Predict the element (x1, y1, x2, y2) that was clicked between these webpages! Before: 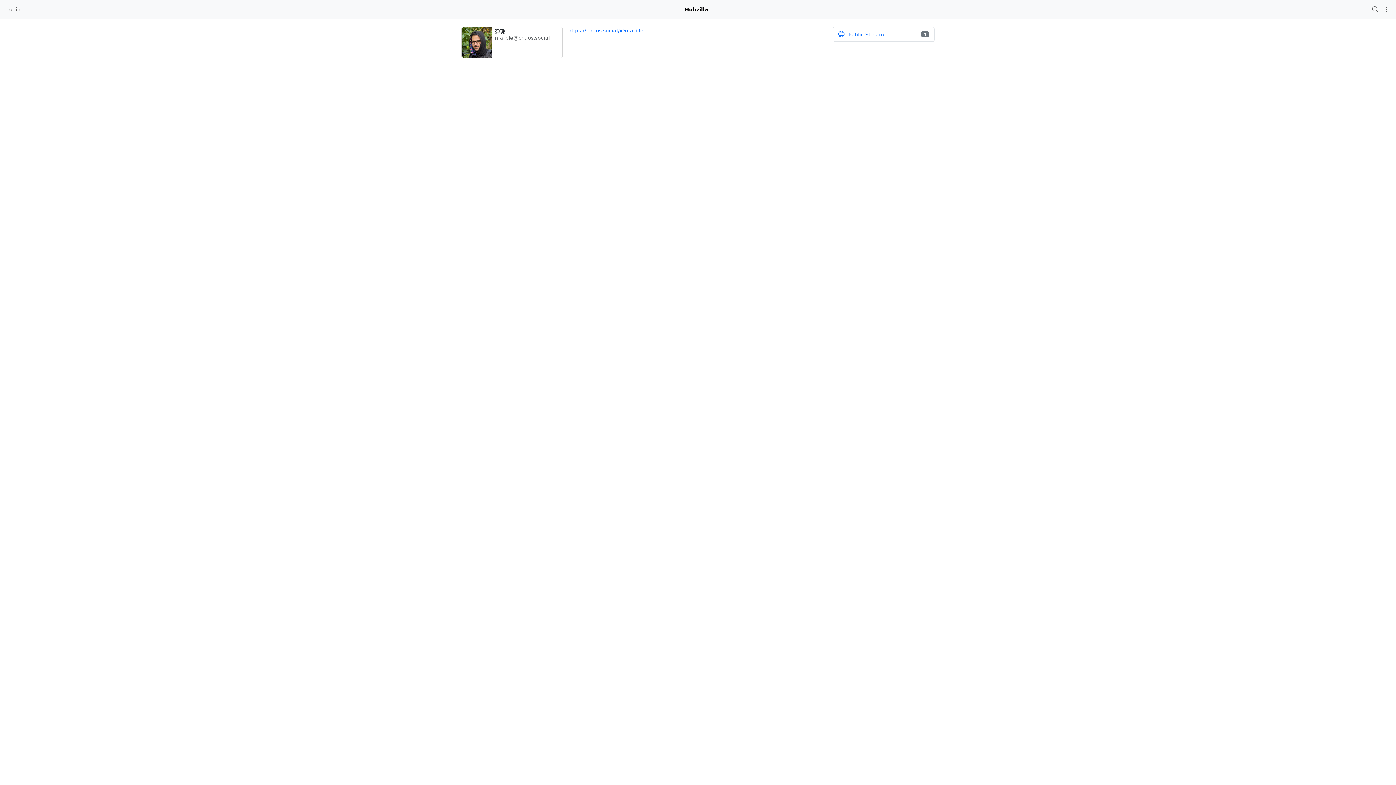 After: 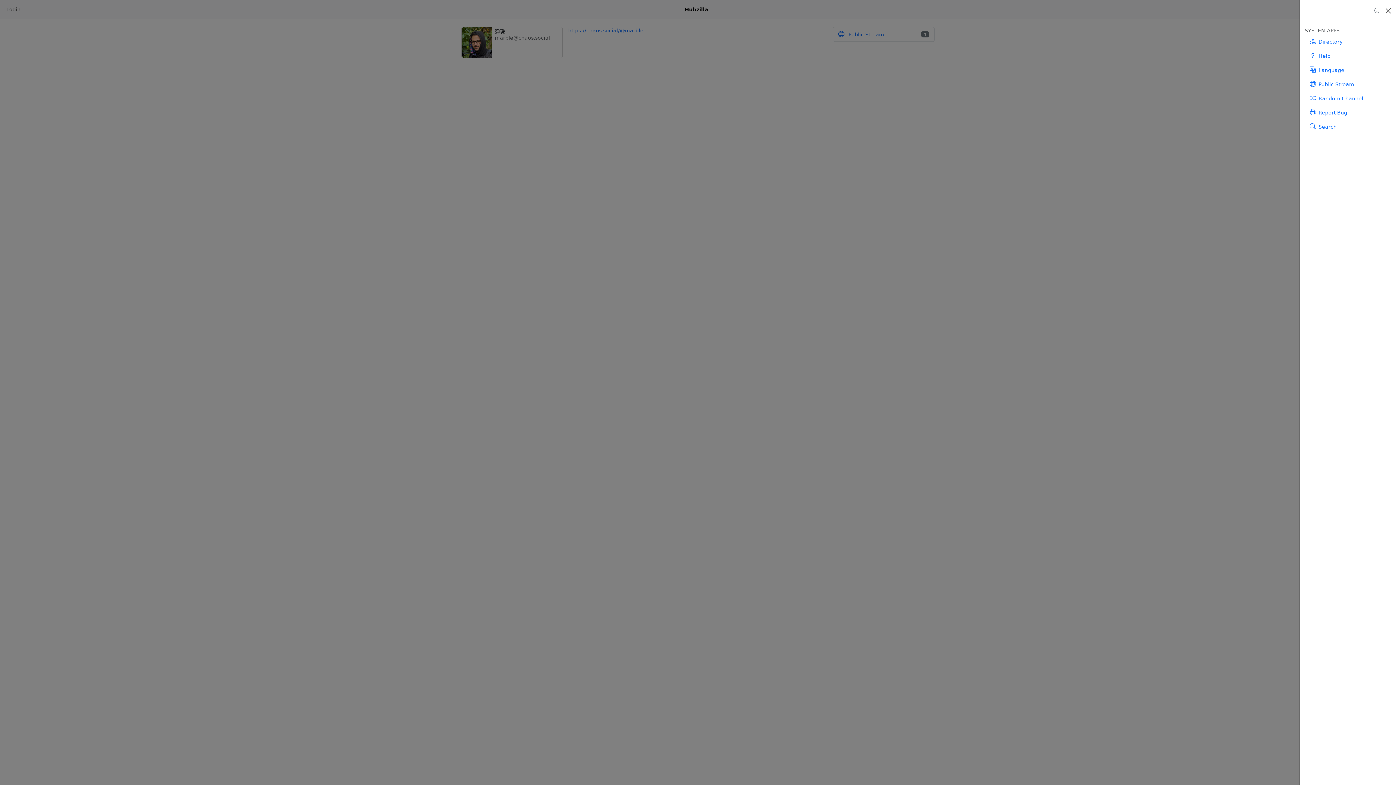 Action: bbox: (1381, 2, 1392, 16)